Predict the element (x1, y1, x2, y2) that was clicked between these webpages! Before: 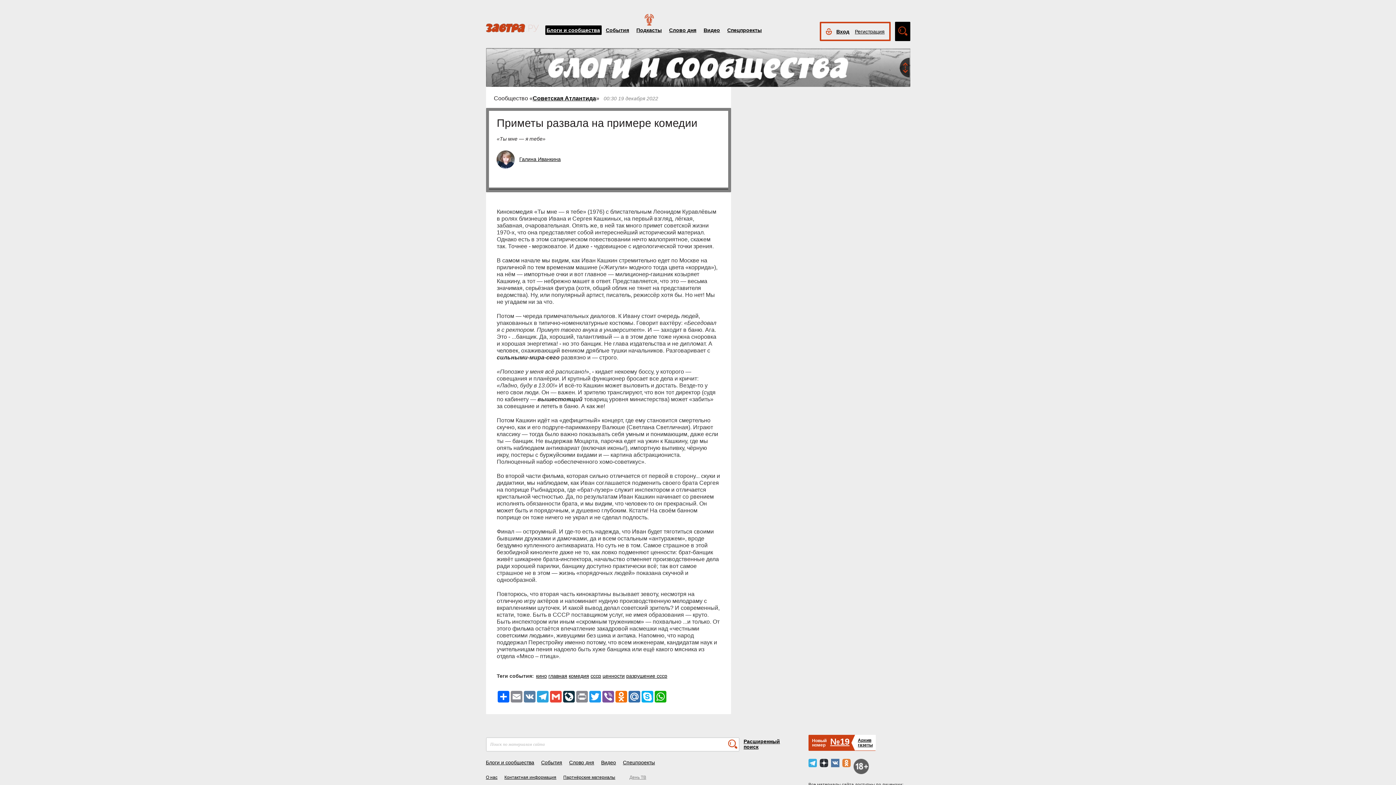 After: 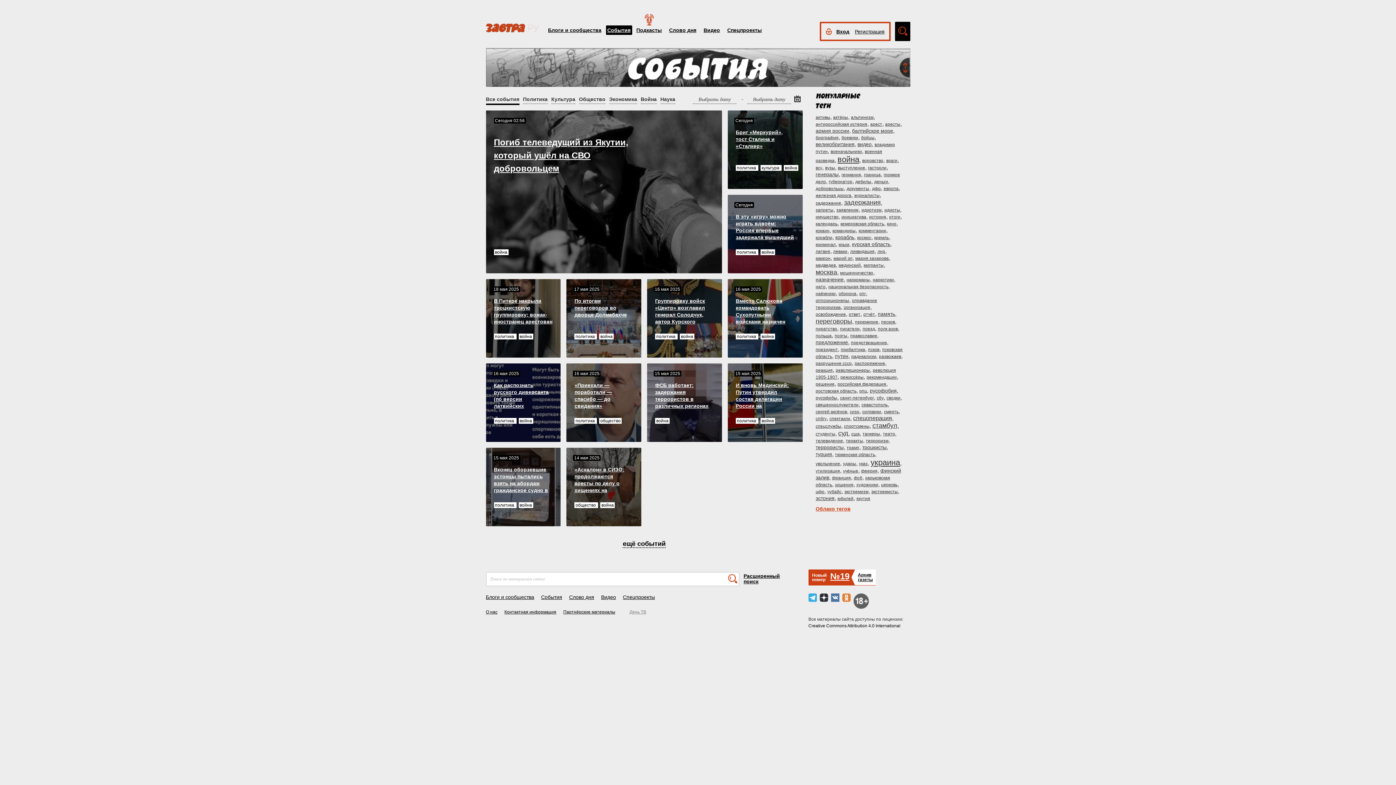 Action: bbox: (606, 27, 629, 33) label: События